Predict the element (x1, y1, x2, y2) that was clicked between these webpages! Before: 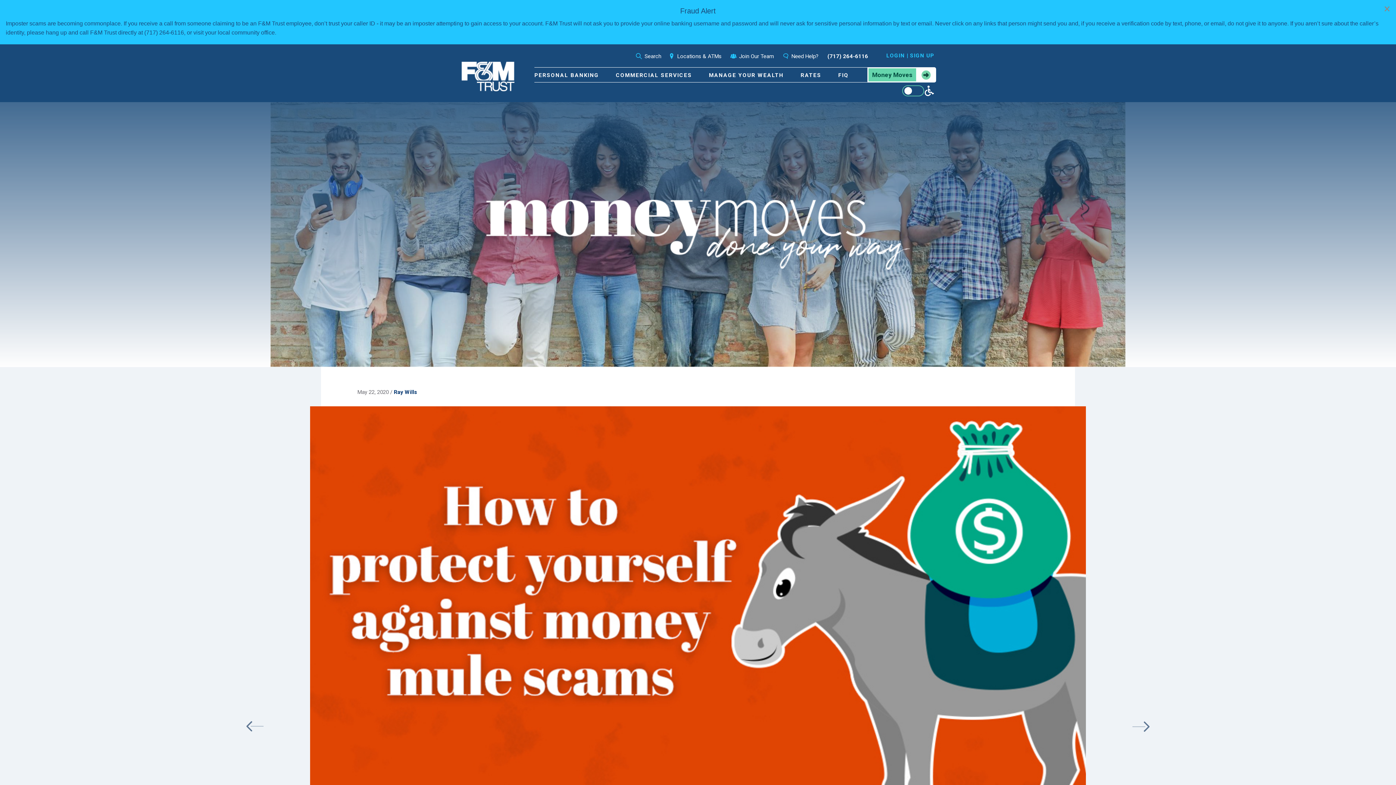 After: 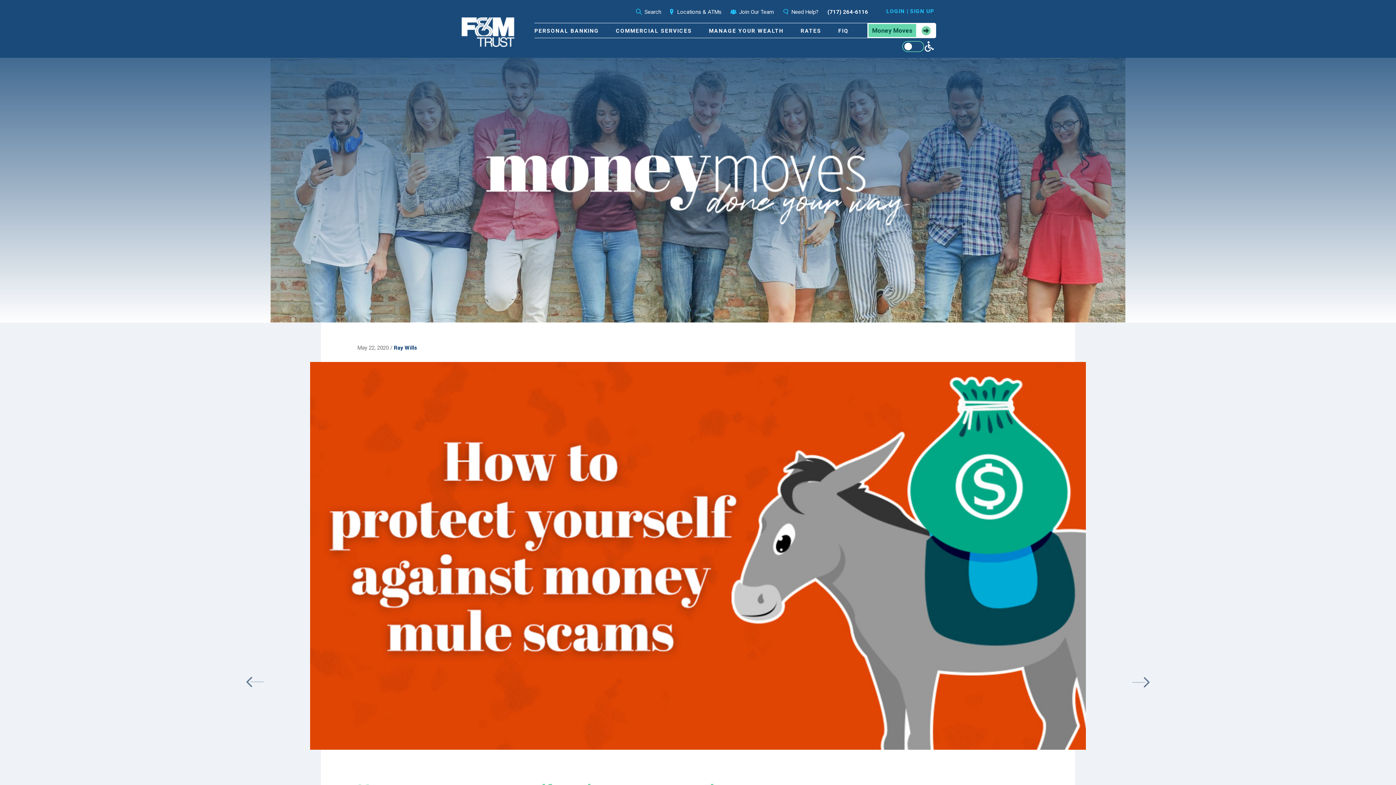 Action: label: Dismiss alert bbox: (1384, 2, 1390, 14)